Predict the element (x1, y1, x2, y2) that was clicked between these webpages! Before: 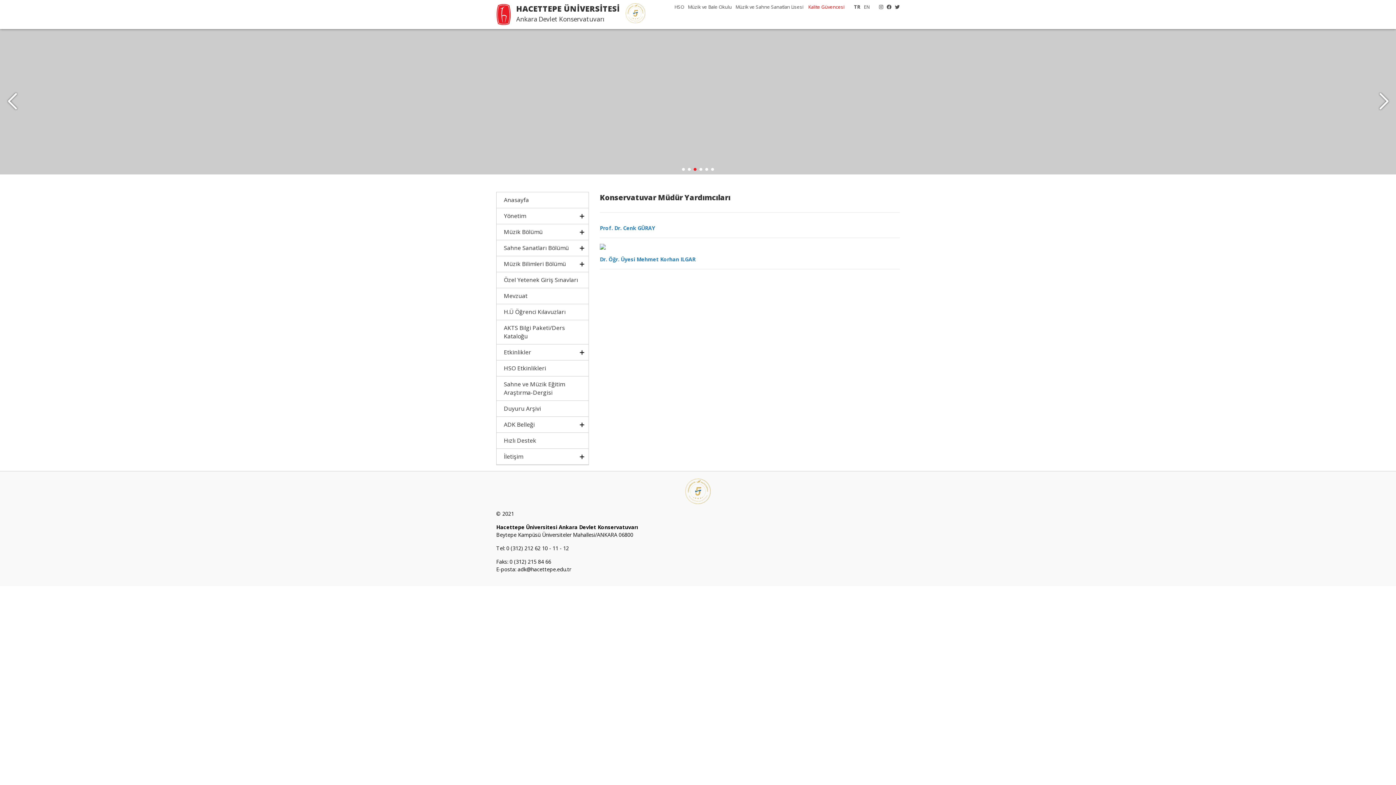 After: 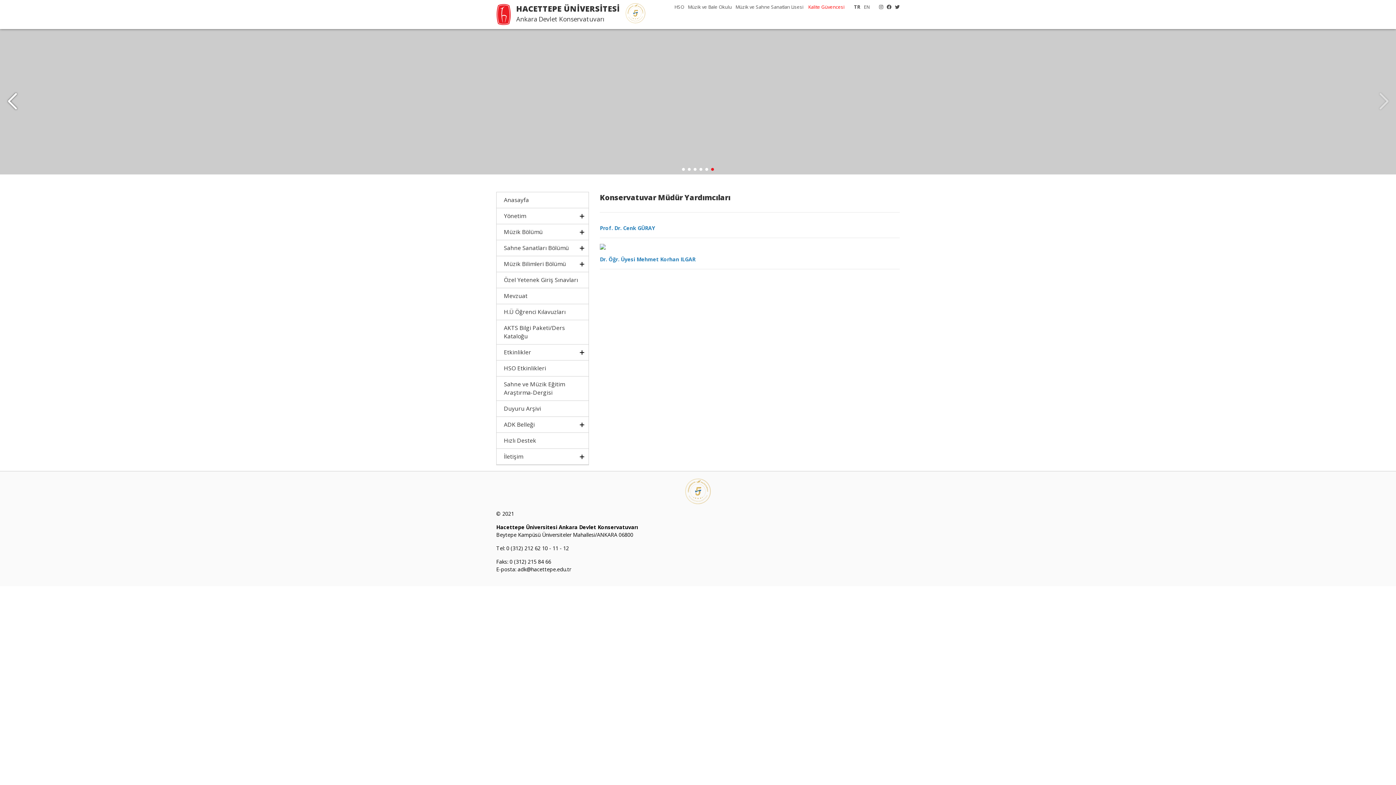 Action: bbox: (875, 3, 883, 10)